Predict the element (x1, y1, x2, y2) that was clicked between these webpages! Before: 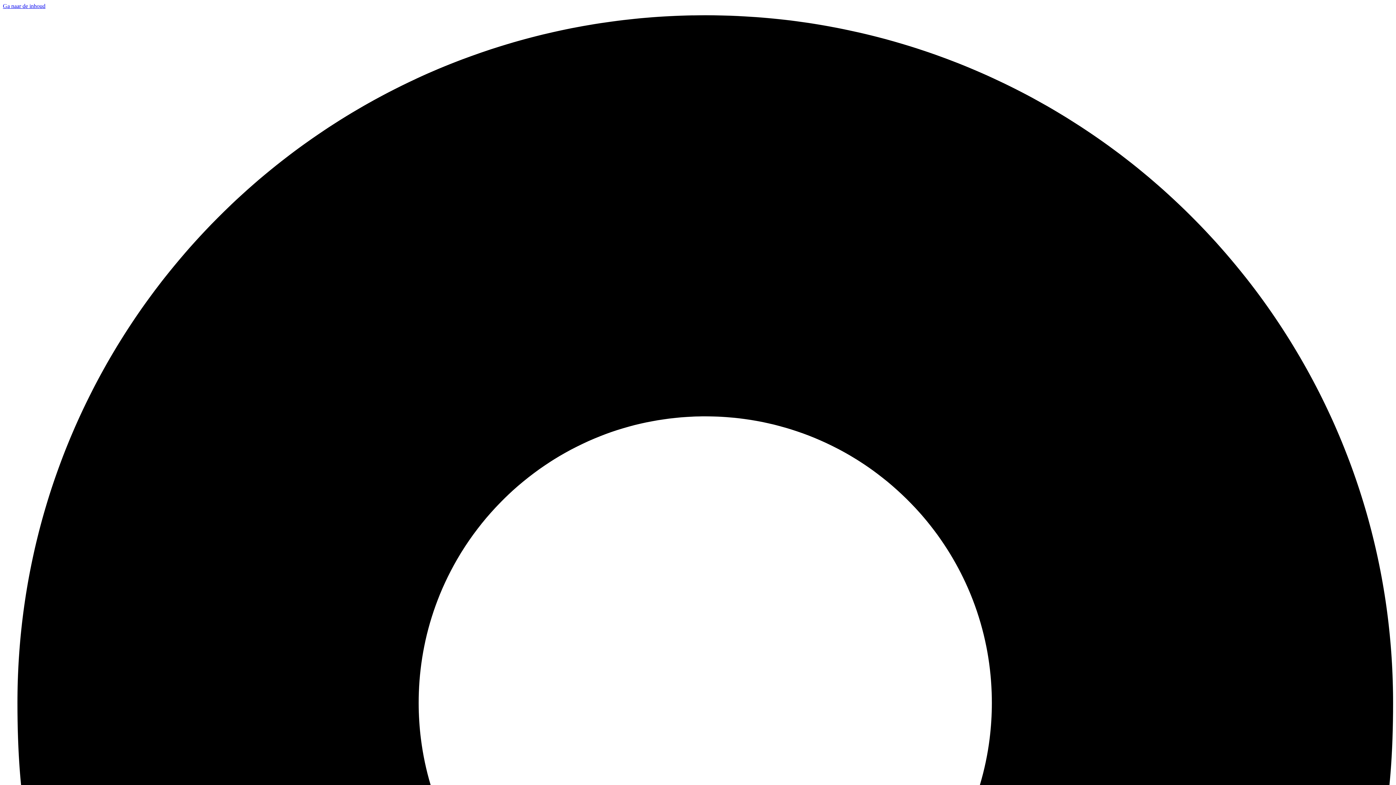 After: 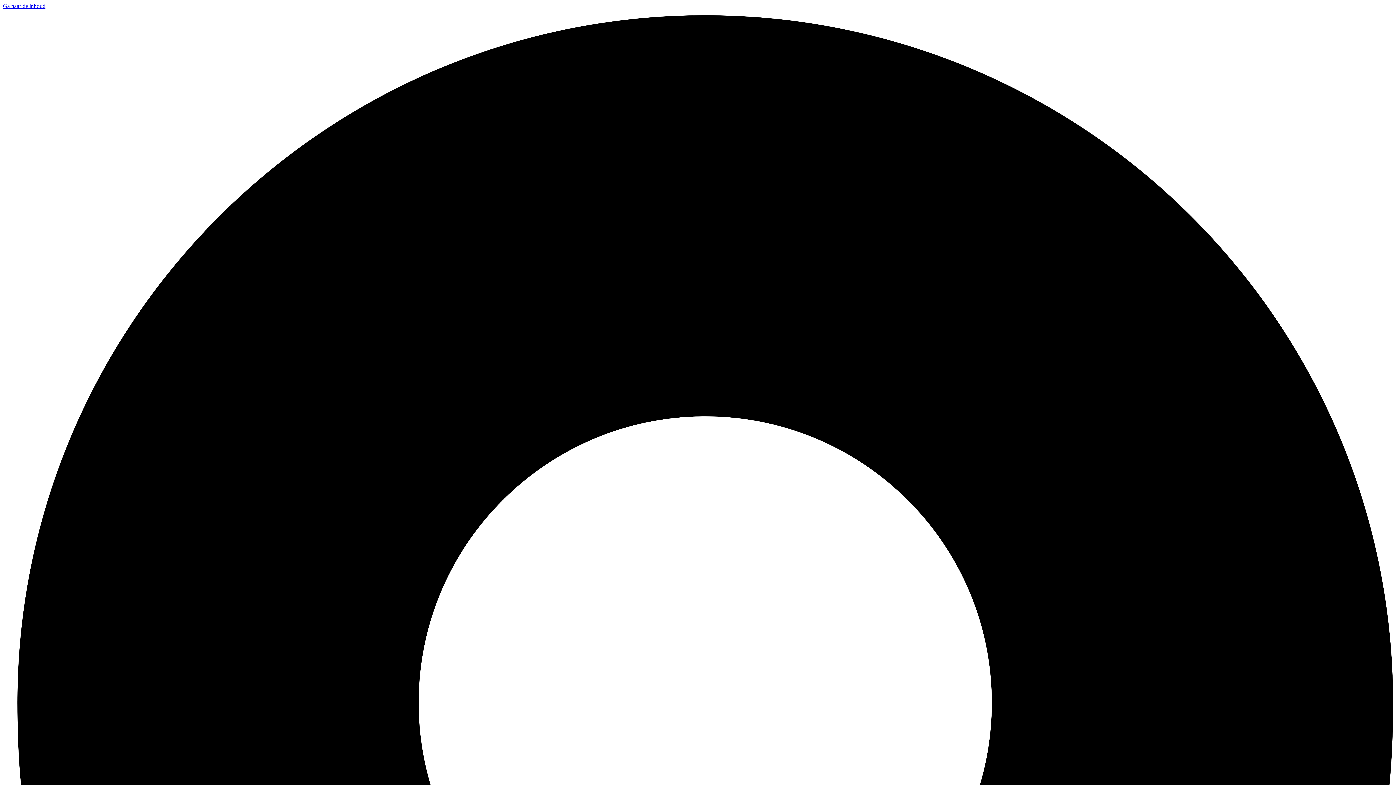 Action: bbox: (2, 2, 45, 9) label: Ga naar de inhoud